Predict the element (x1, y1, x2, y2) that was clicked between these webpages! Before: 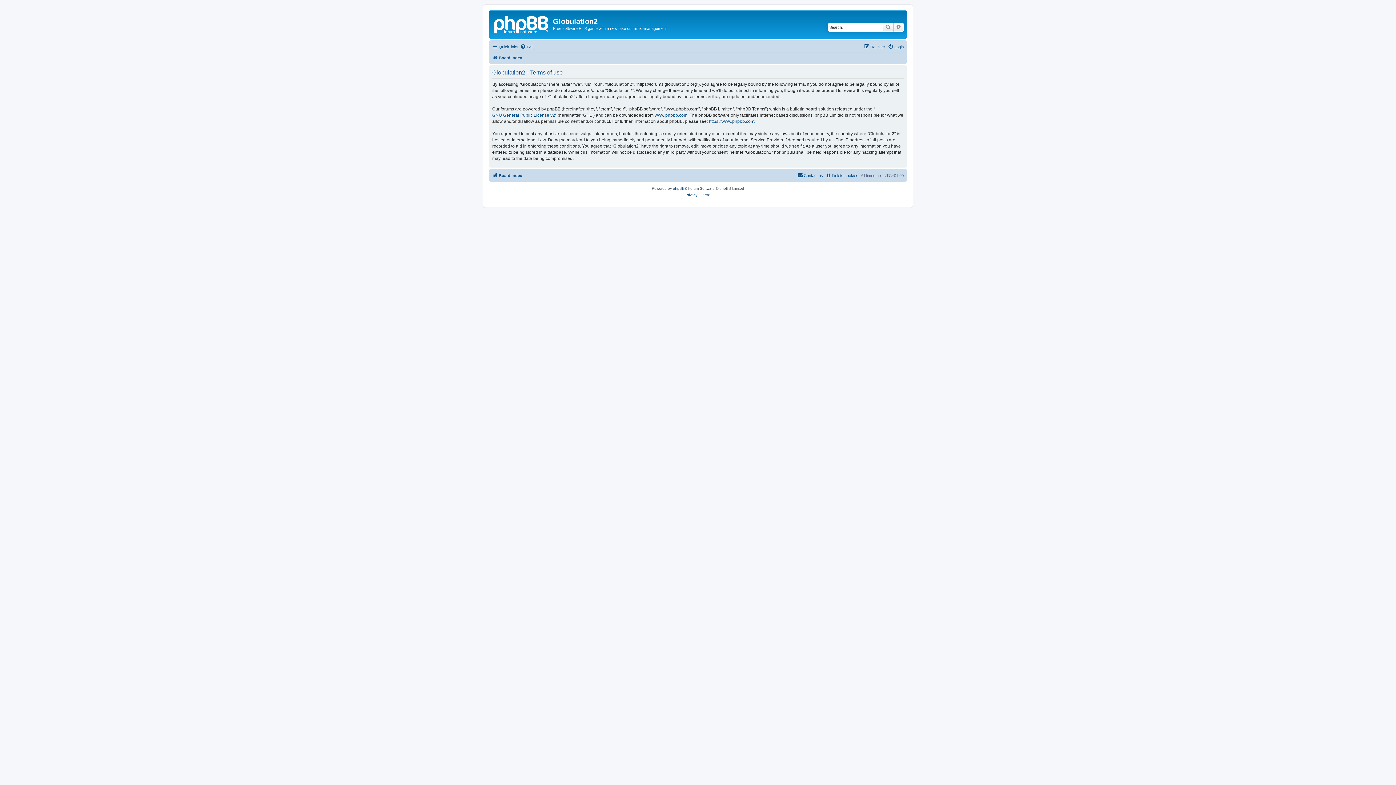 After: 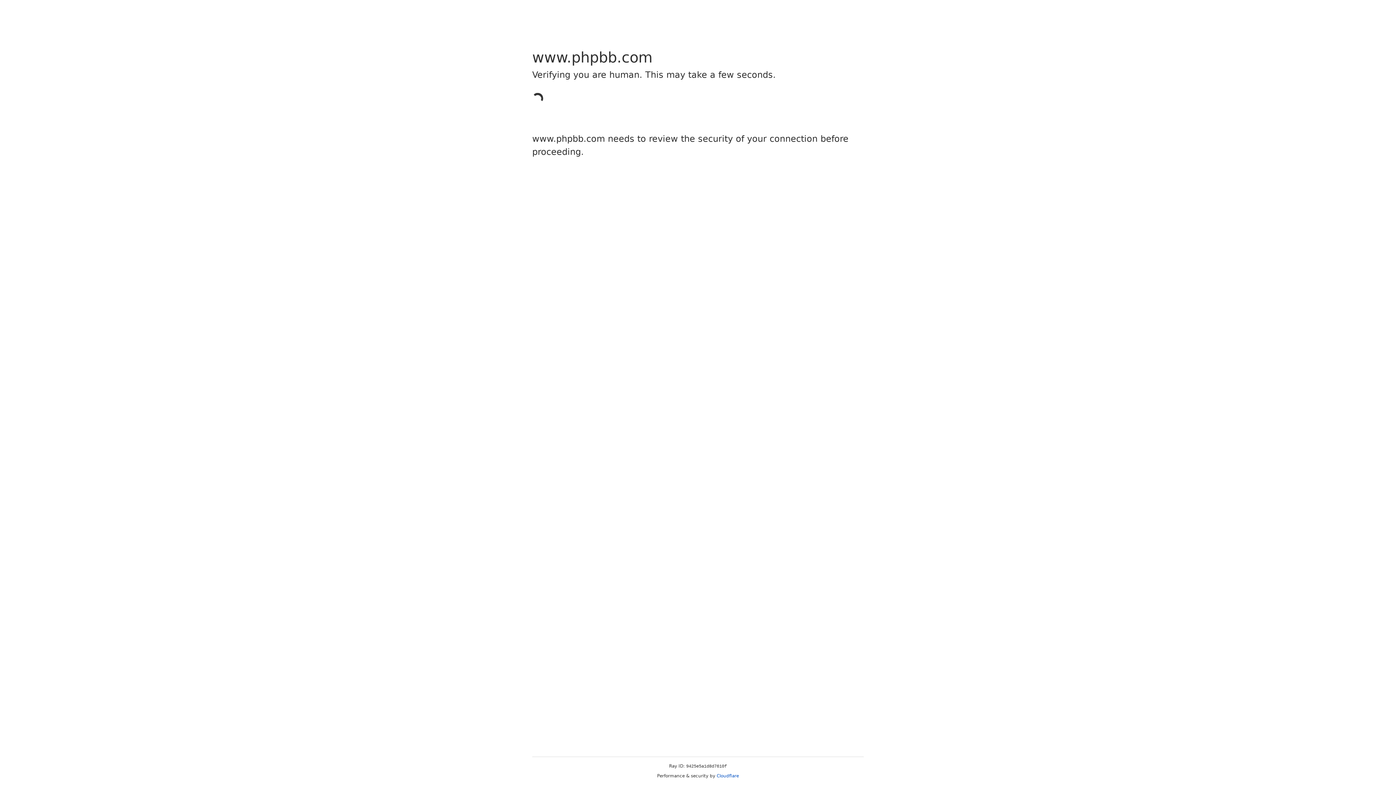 Action: bbox: (709, 118, 755, 124) label: https://www.phpbb.com/